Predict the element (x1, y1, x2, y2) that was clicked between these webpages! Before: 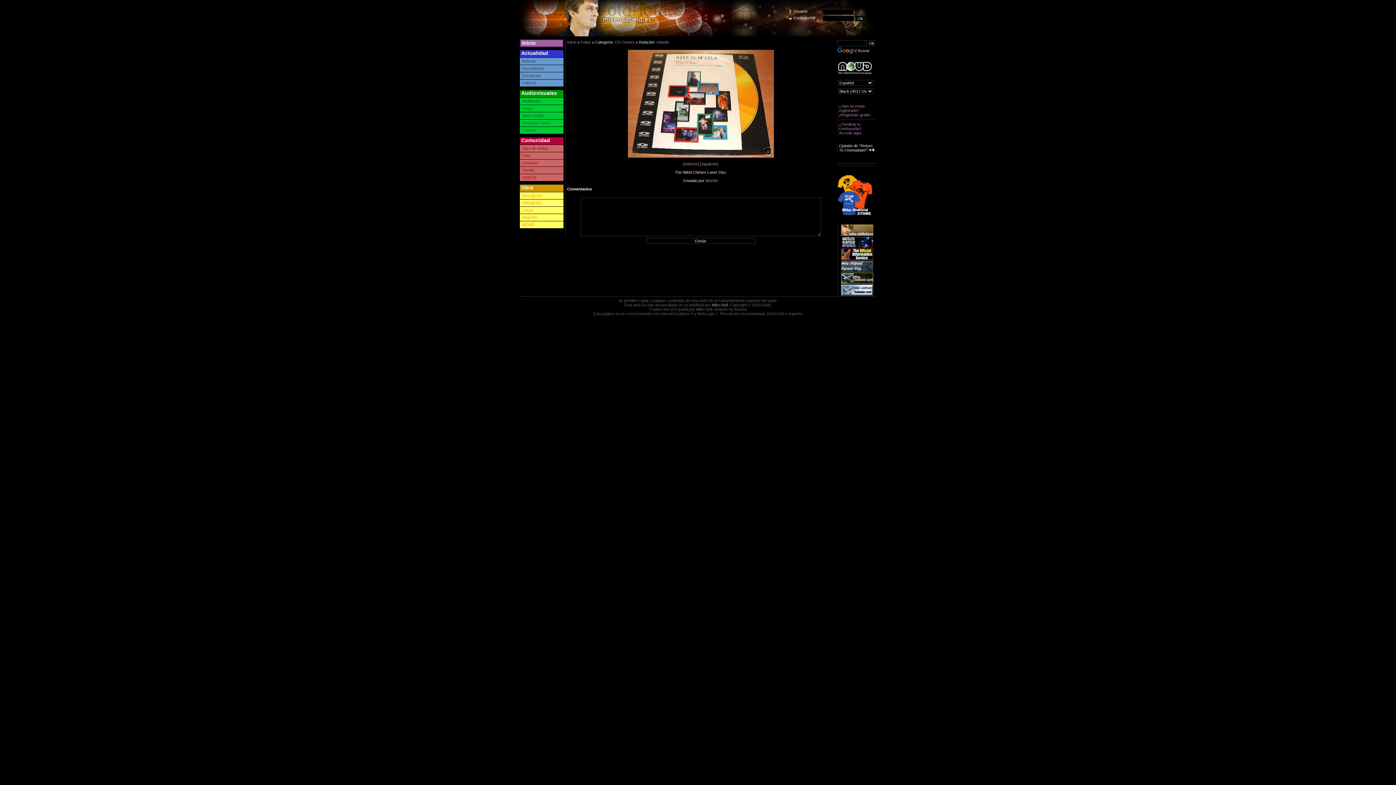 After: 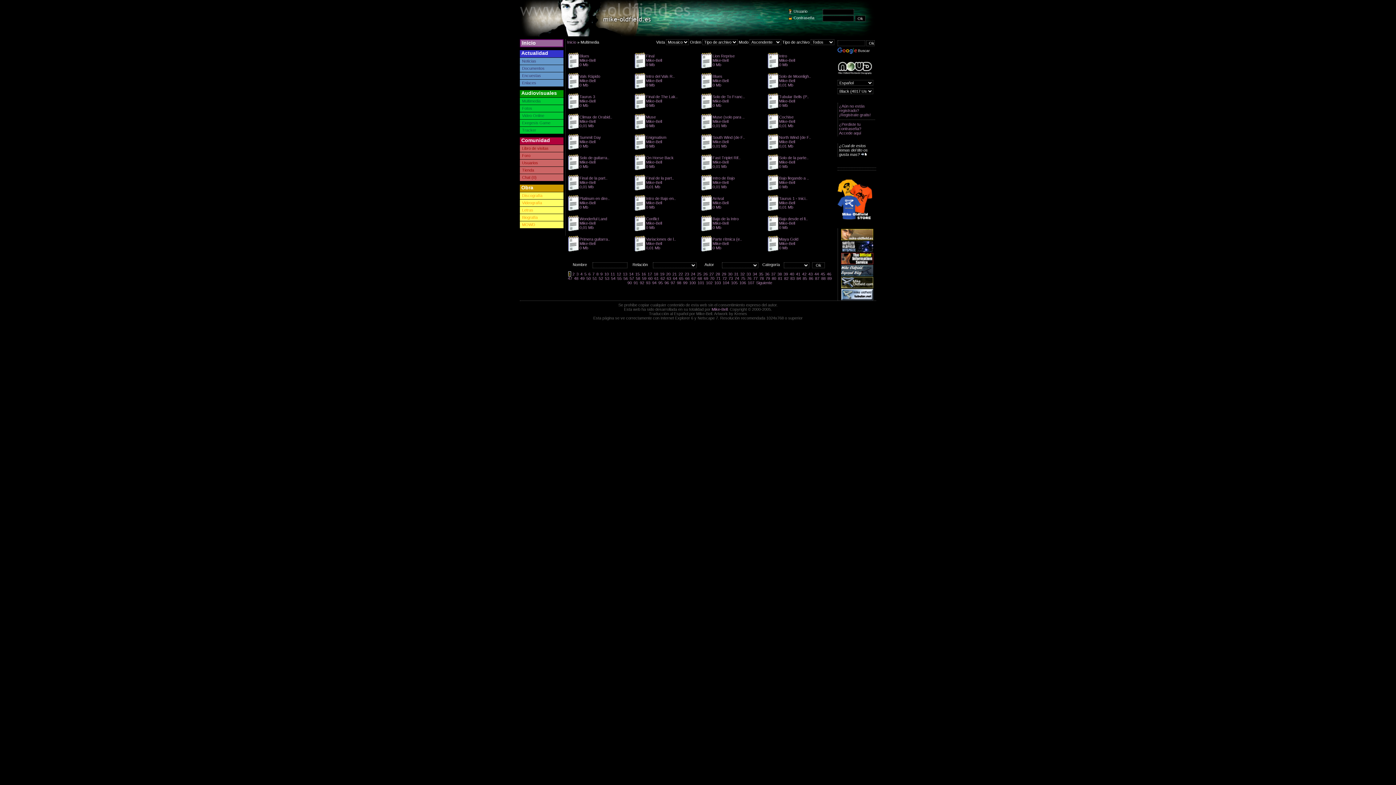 Action: label: Multimedia bbox: (520, 97, 563, 104)